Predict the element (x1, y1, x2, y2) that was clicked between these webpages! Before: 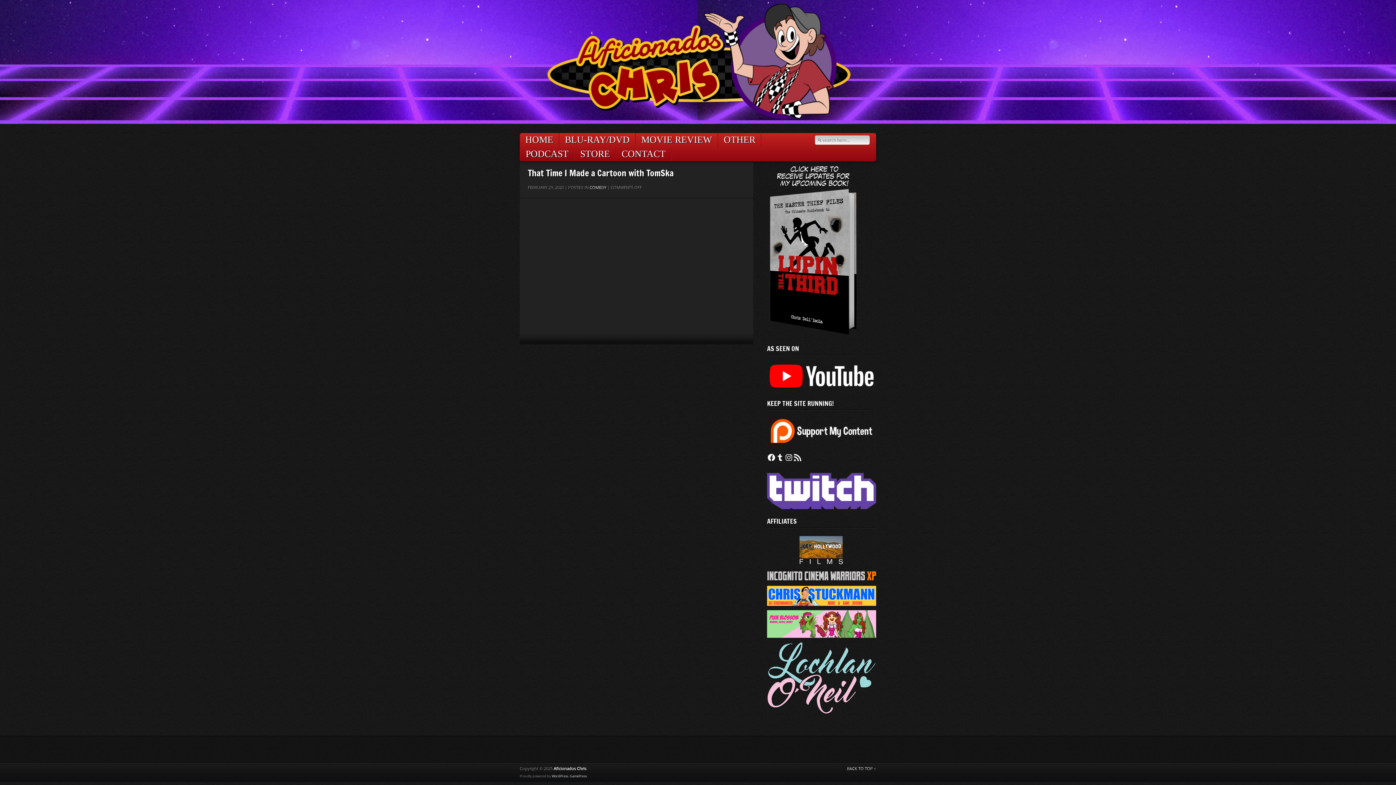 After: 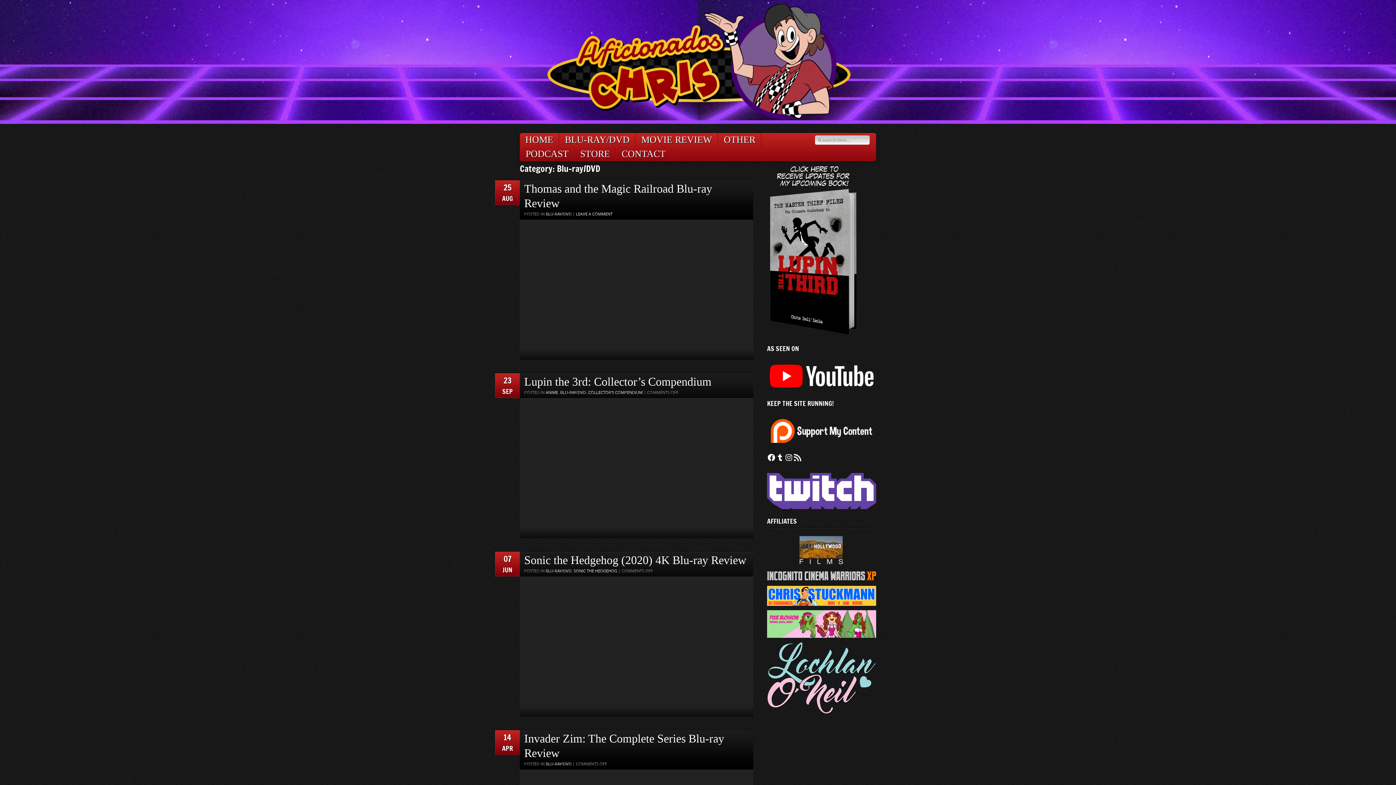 Action: bbox: (559, 133, 635, 147) label: BLU-RAY/DVD